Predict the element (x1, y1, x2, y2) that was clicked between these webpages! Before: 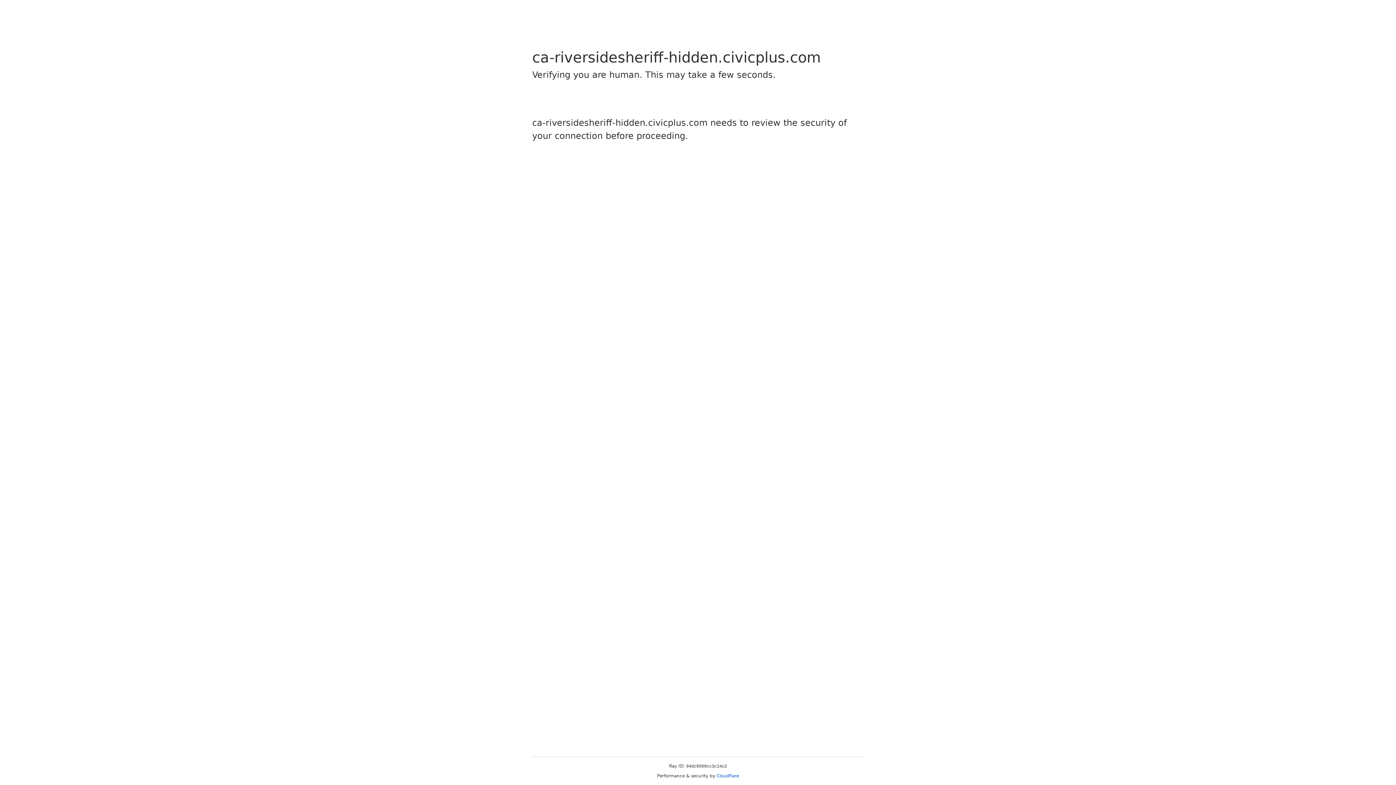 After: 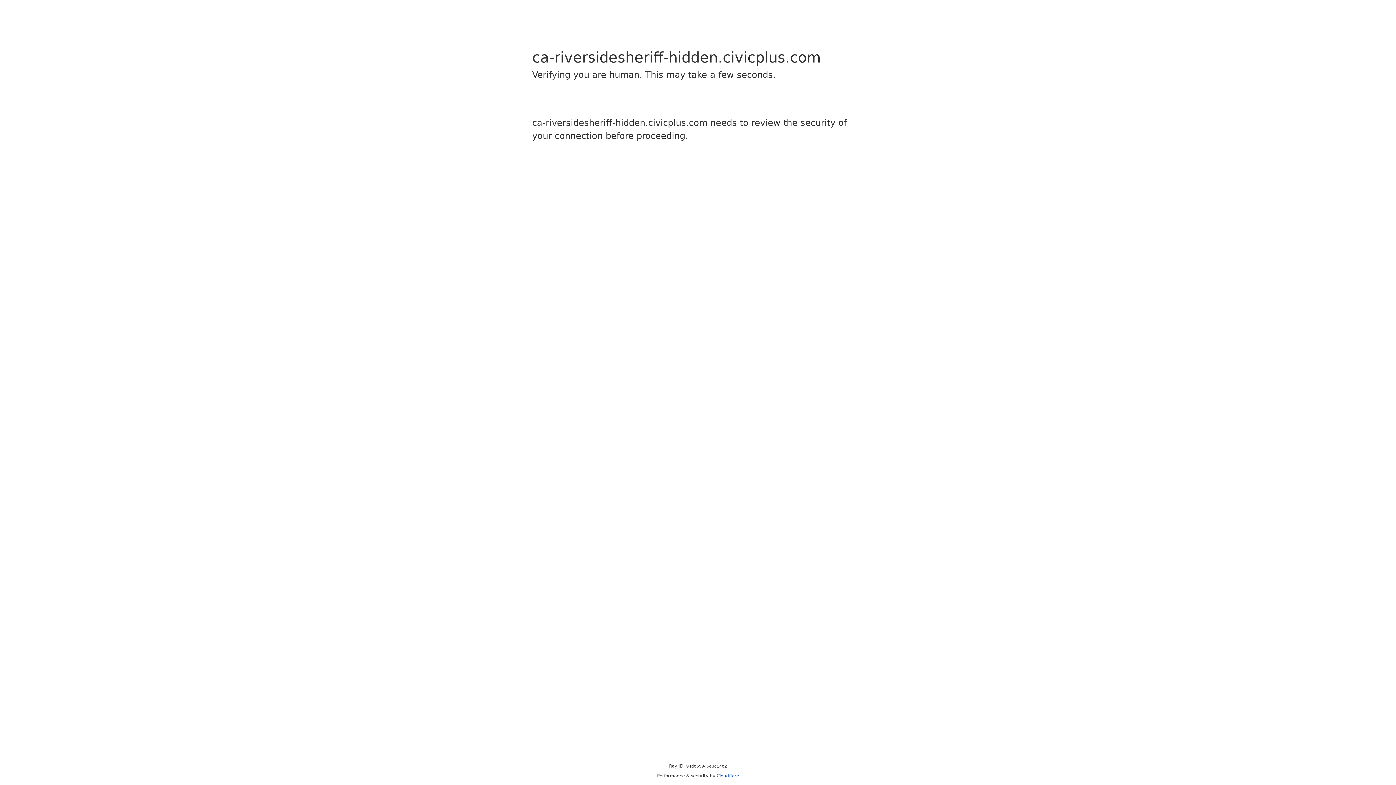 Action: bbox: (716, 773, 739, 778) label: Cloudflare